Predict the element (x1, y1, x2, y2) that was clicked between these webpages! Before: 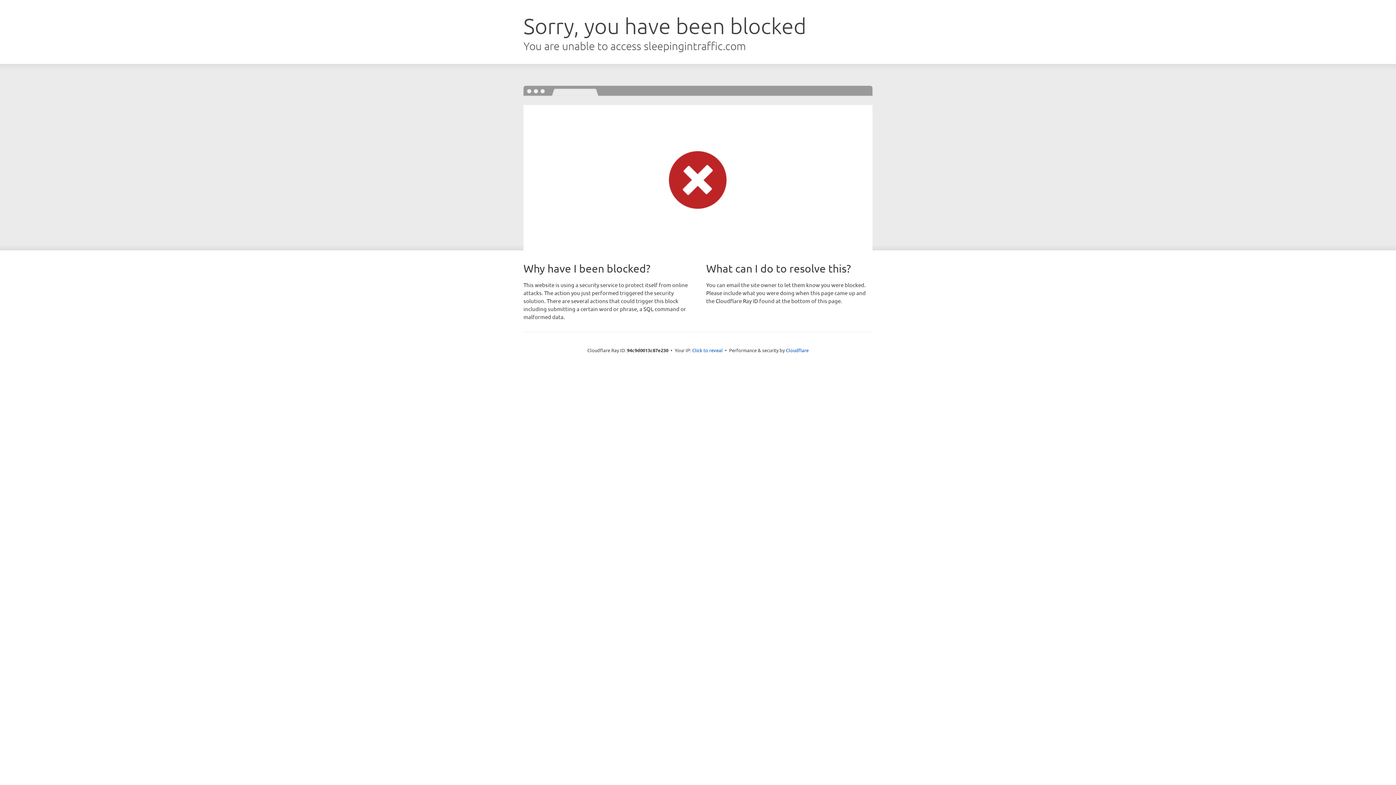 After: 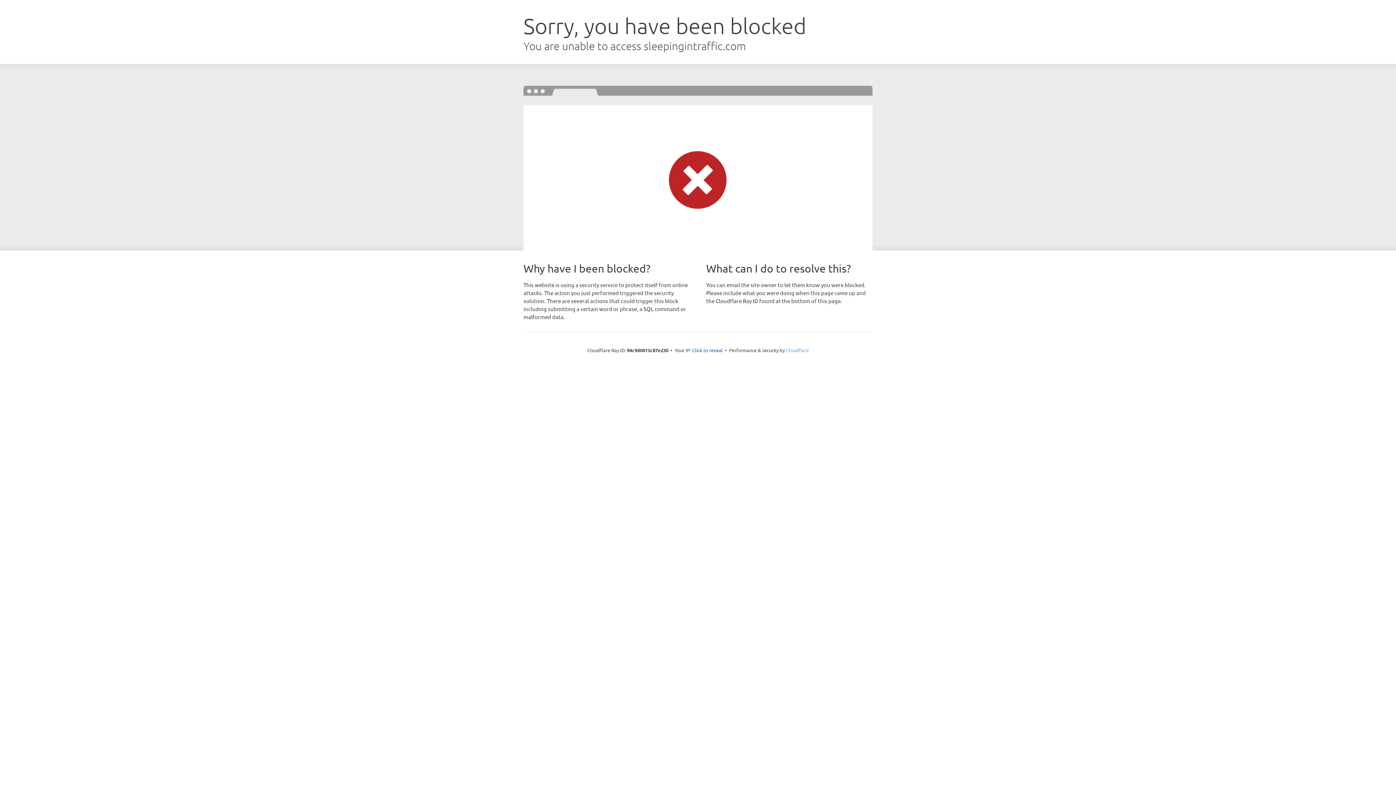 Action: label: Cloudflare bbox: (786, 347, 808, 353)